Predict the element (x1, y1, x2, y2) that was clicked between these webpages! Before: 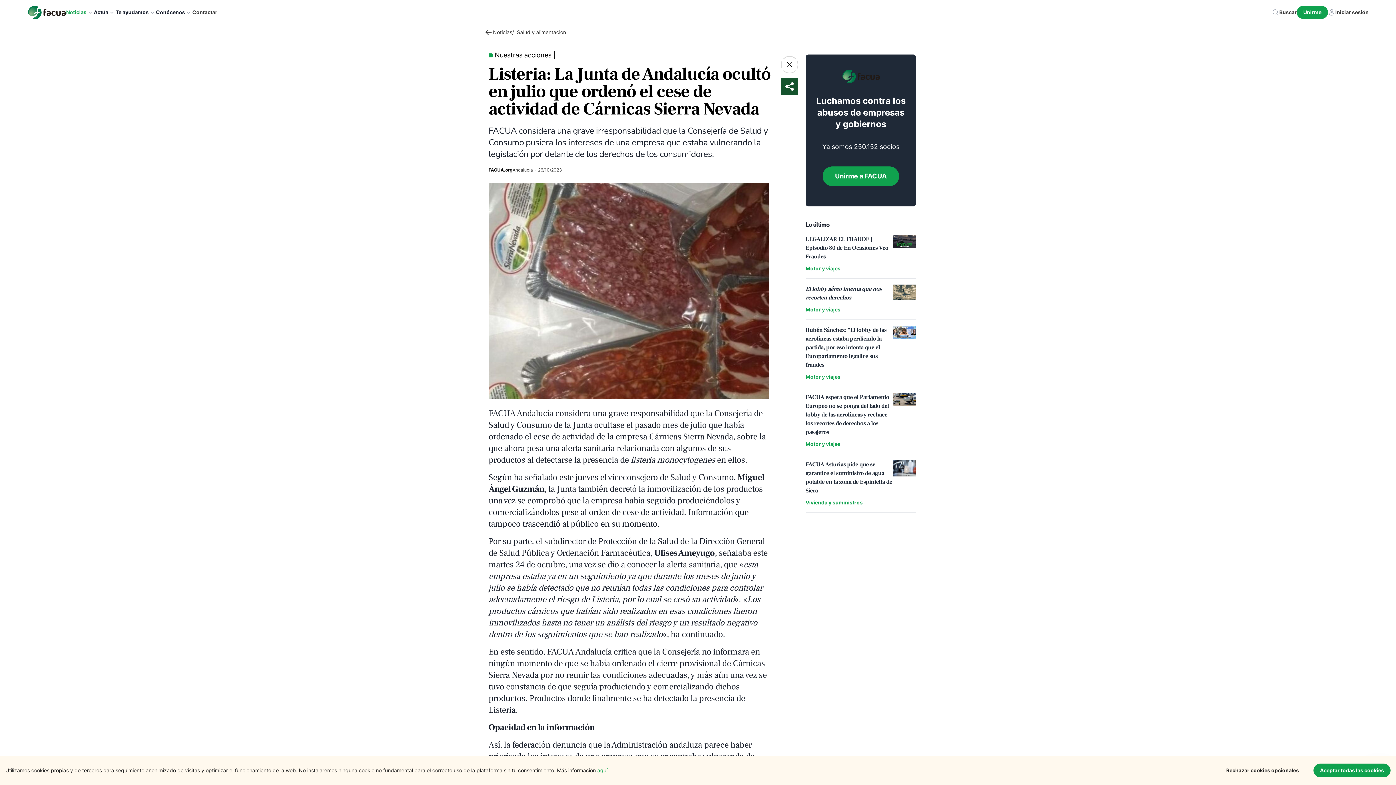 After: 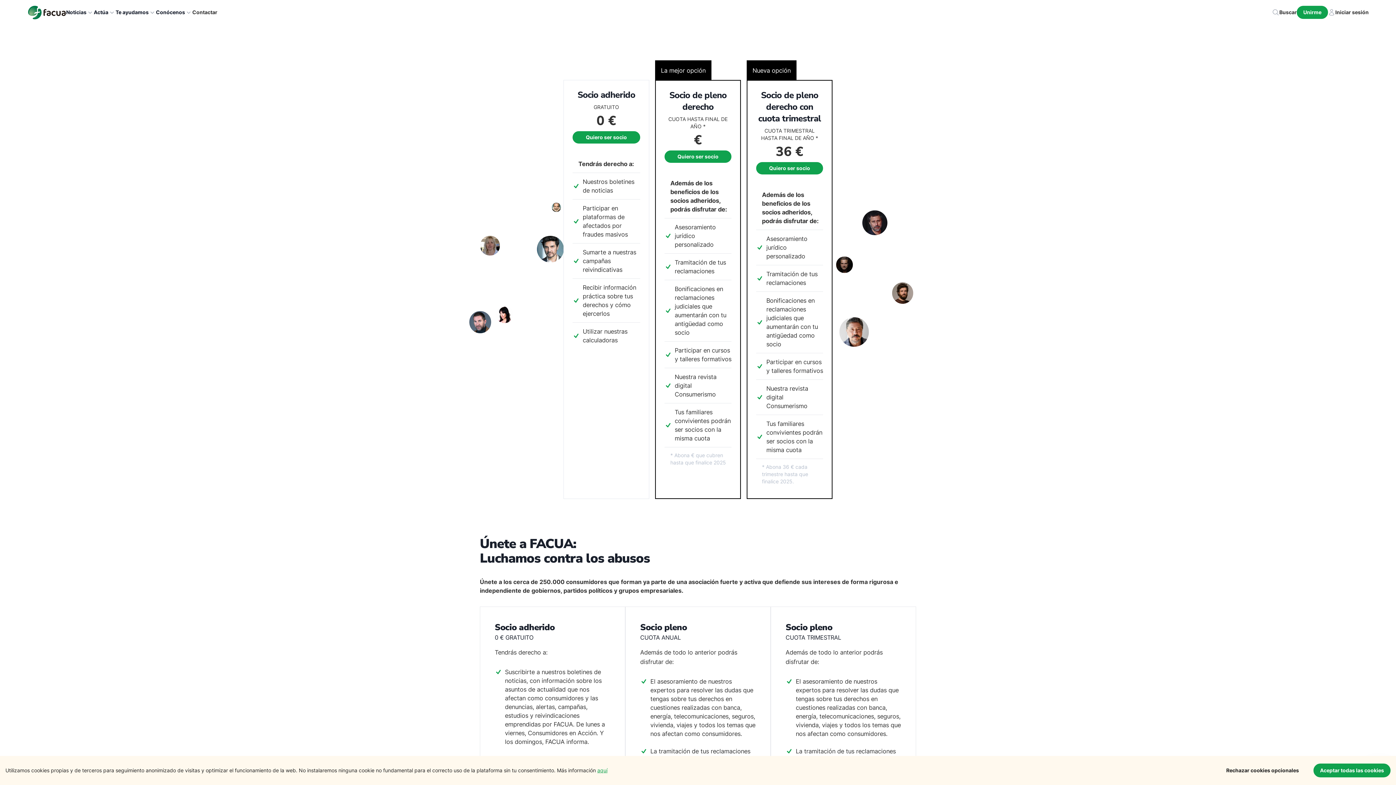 Action: label: Unirme a FACUA bbox: (822, 166, 899, 186)